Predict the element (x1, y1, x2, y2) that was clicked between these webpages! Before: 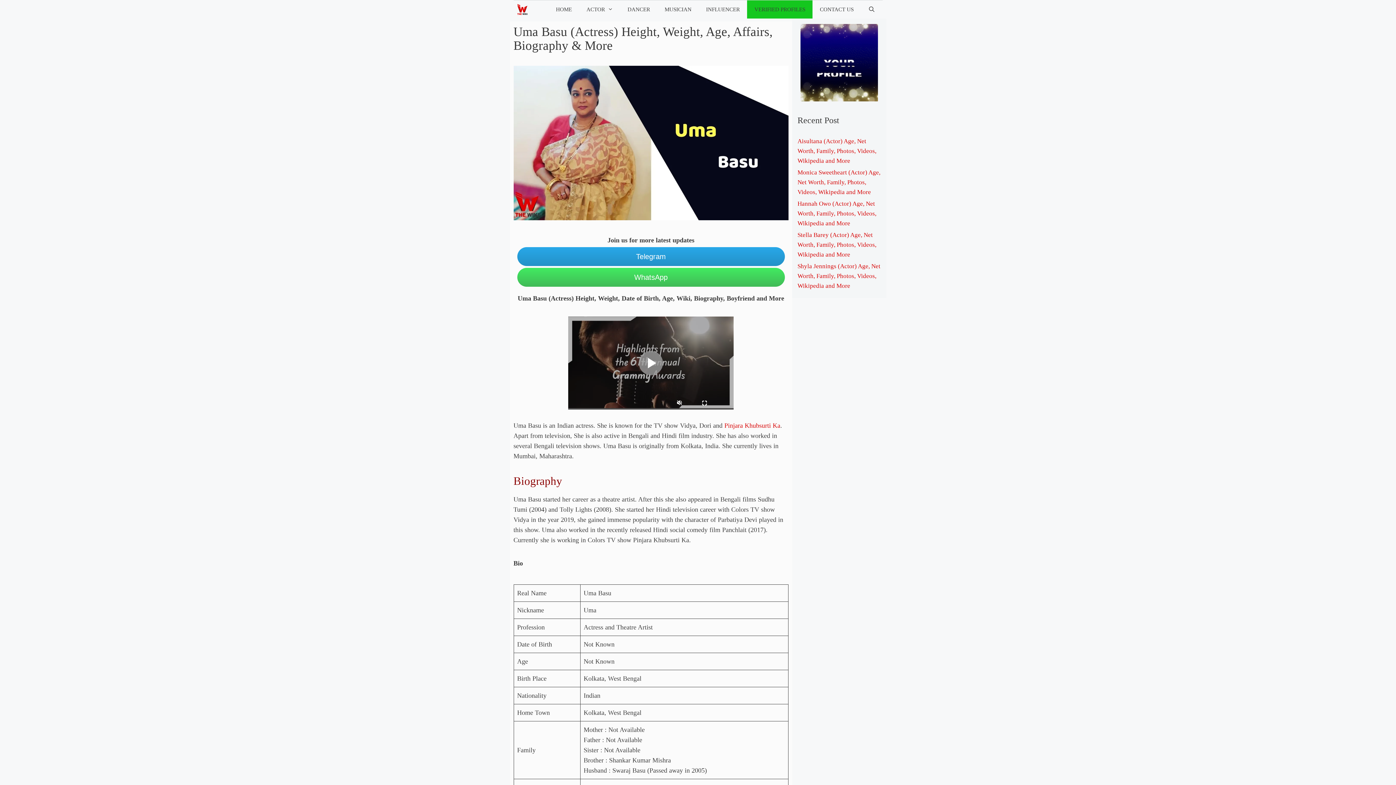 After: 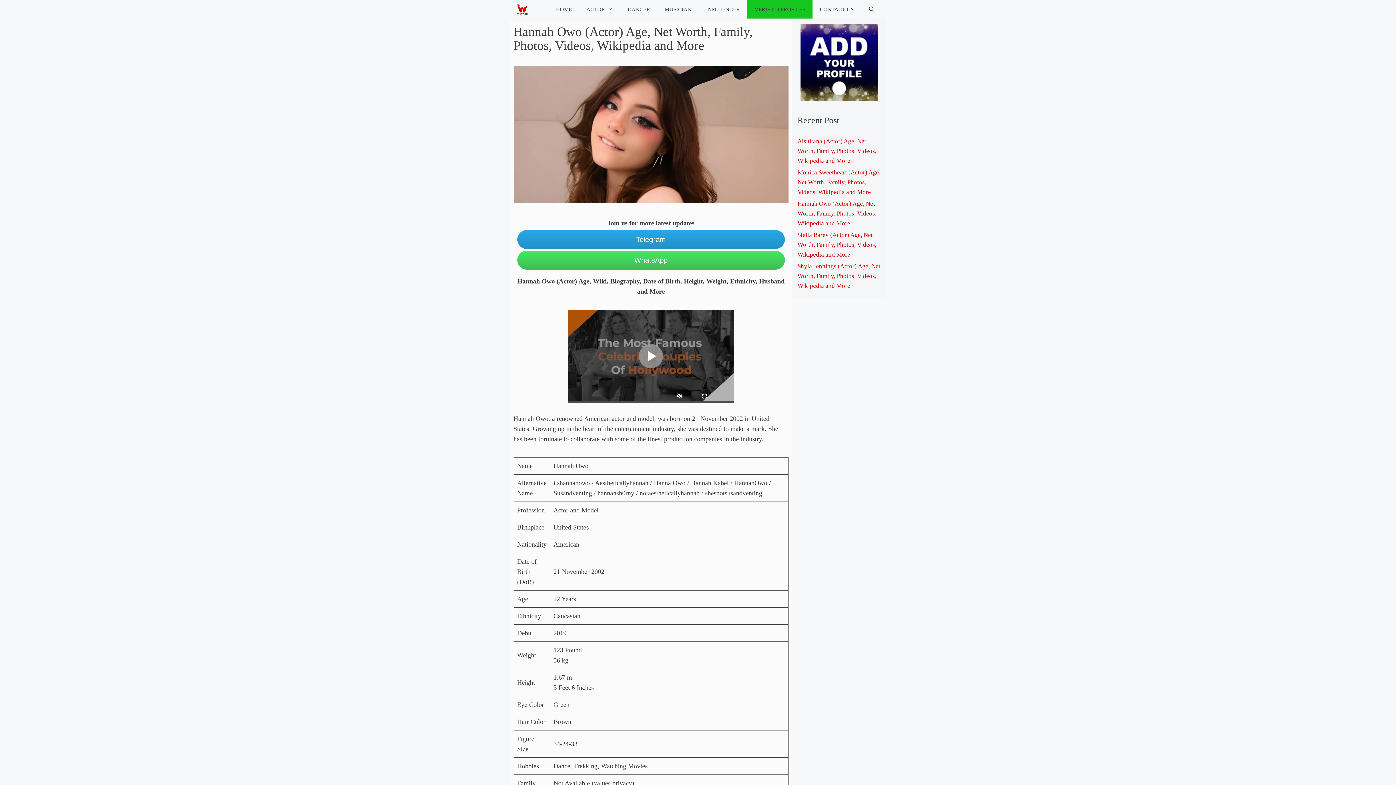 Action: label: Hannah Owo (Actor) Age, Net Worth, Family, Photos, Videos, Wikipedia and More bbox: (797, 200, 876, 226)